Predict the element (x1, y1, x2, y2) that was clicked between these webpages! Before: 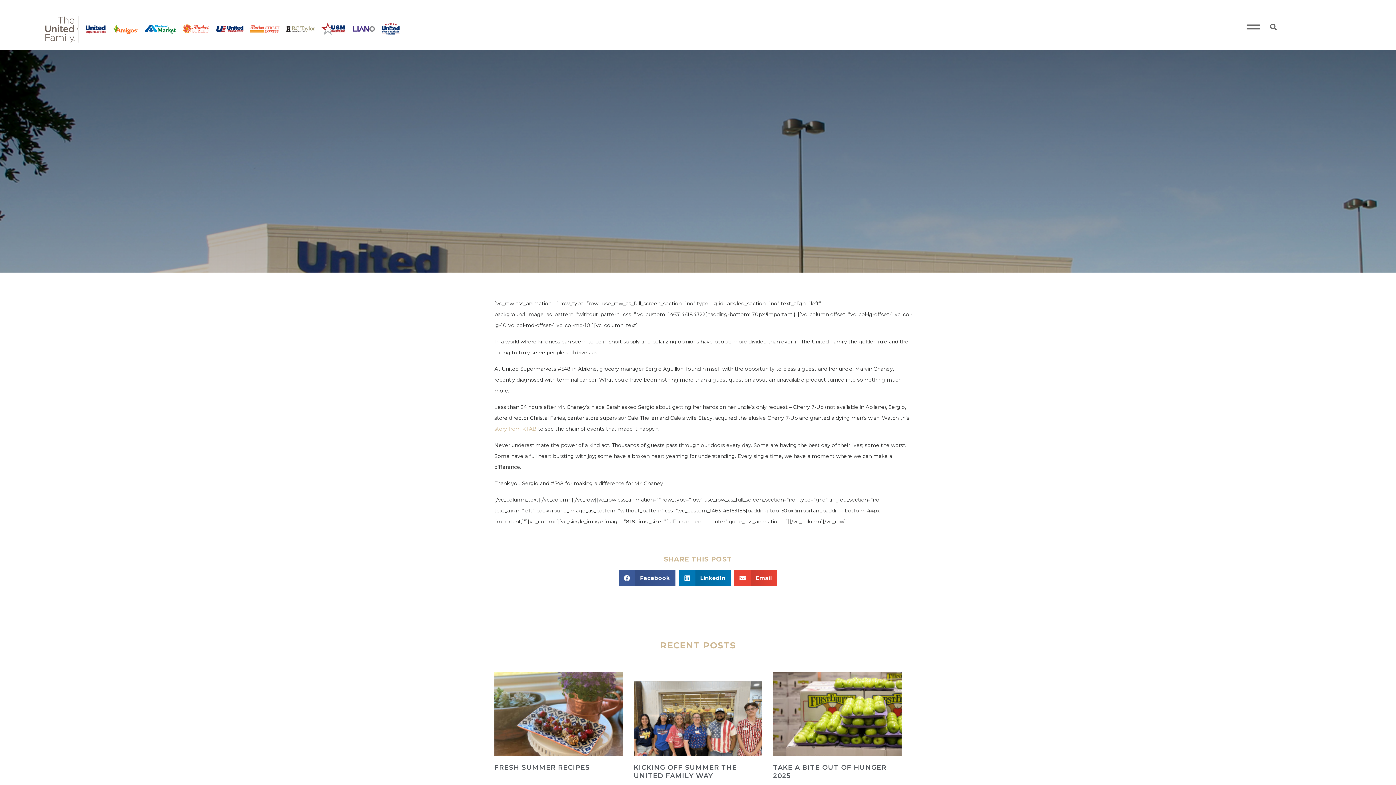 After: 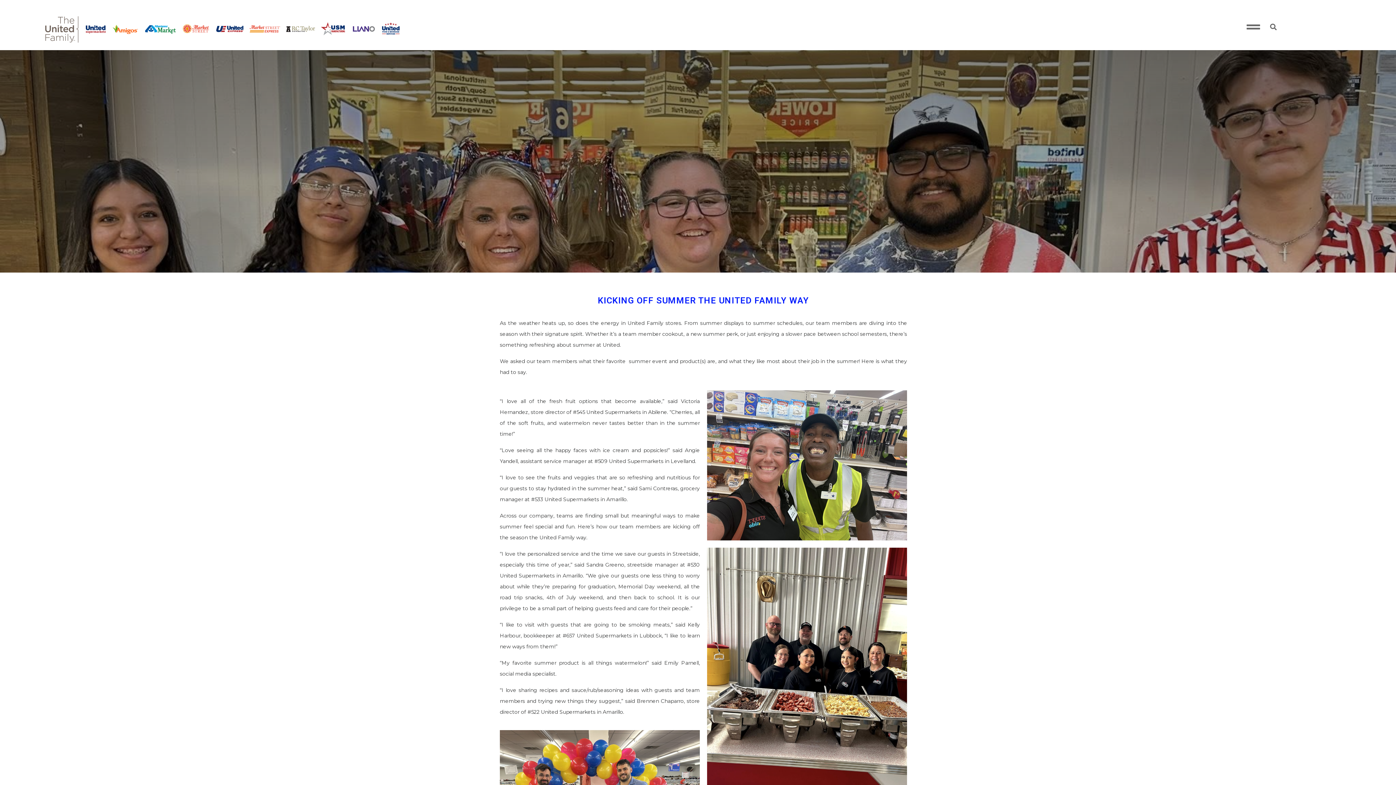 Action: bbox: (633, 672, 762, 756)